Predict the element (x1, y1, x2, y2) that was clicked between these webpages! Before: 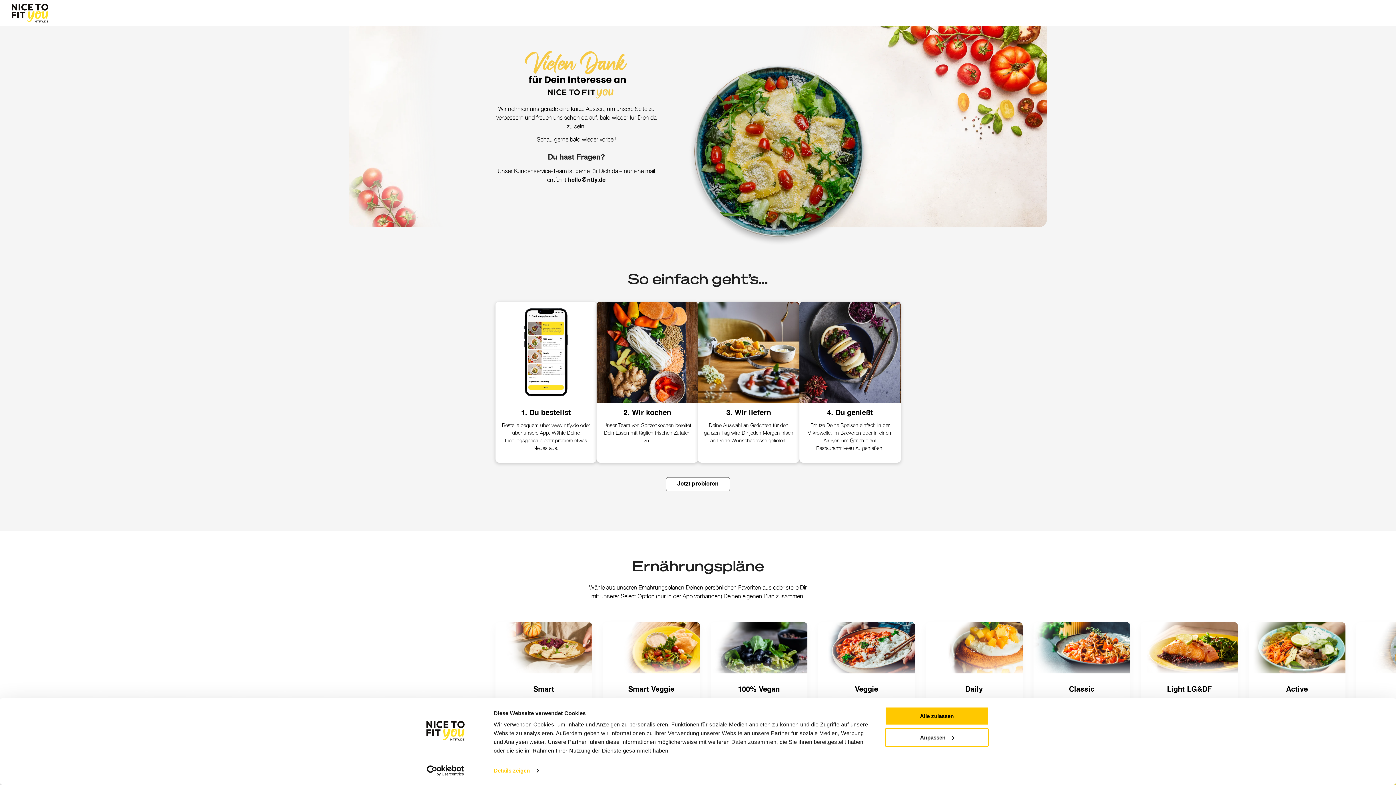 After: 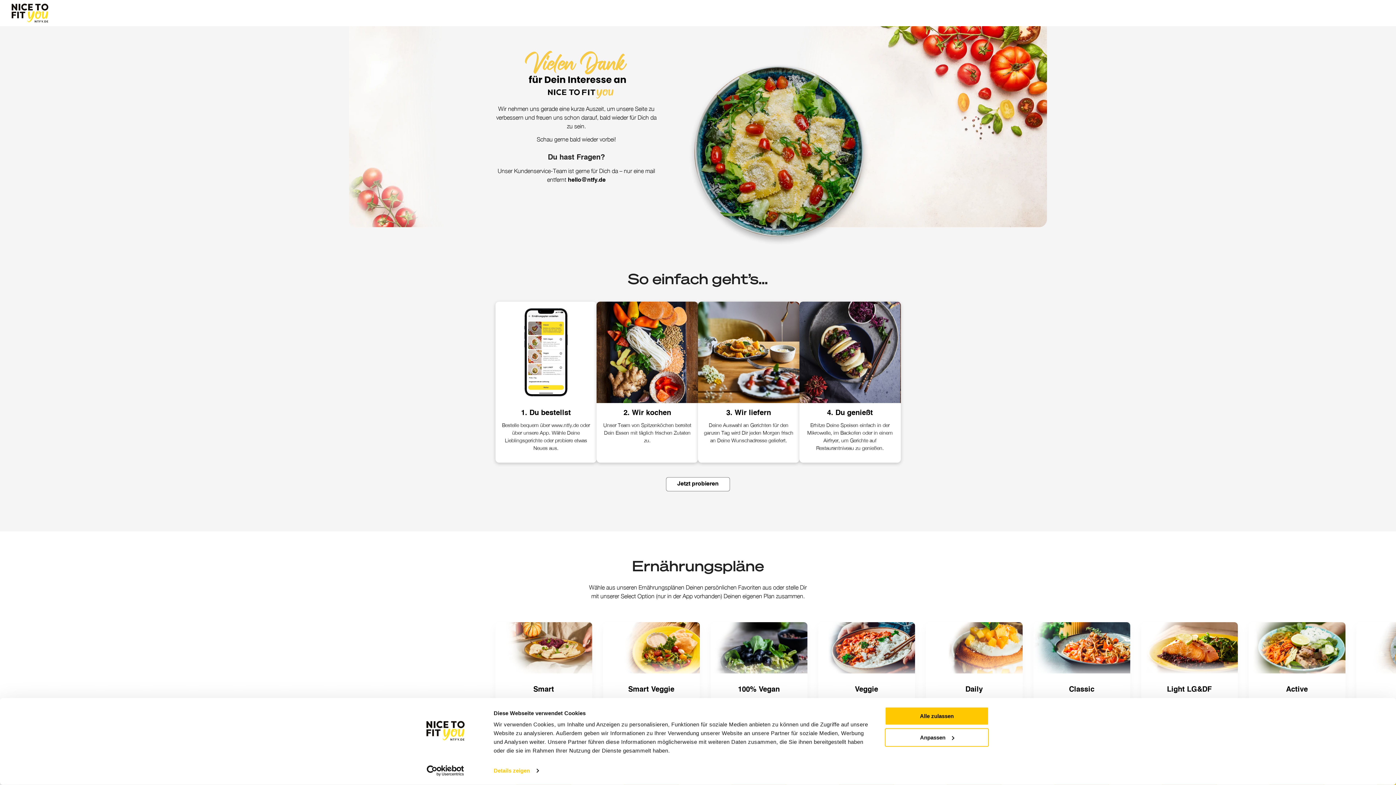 Action: bbox: (1167, 686, 1212, 693) label: Light LG&DF